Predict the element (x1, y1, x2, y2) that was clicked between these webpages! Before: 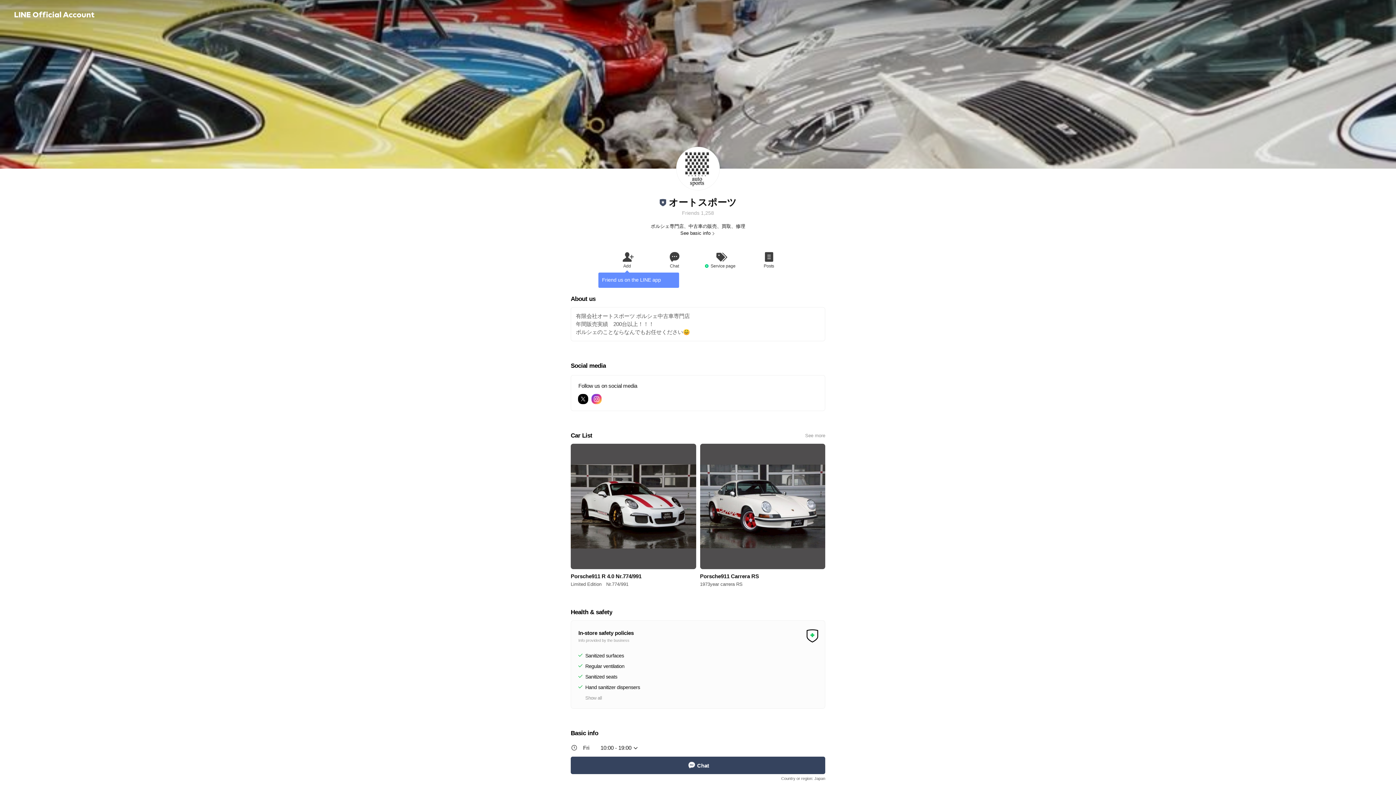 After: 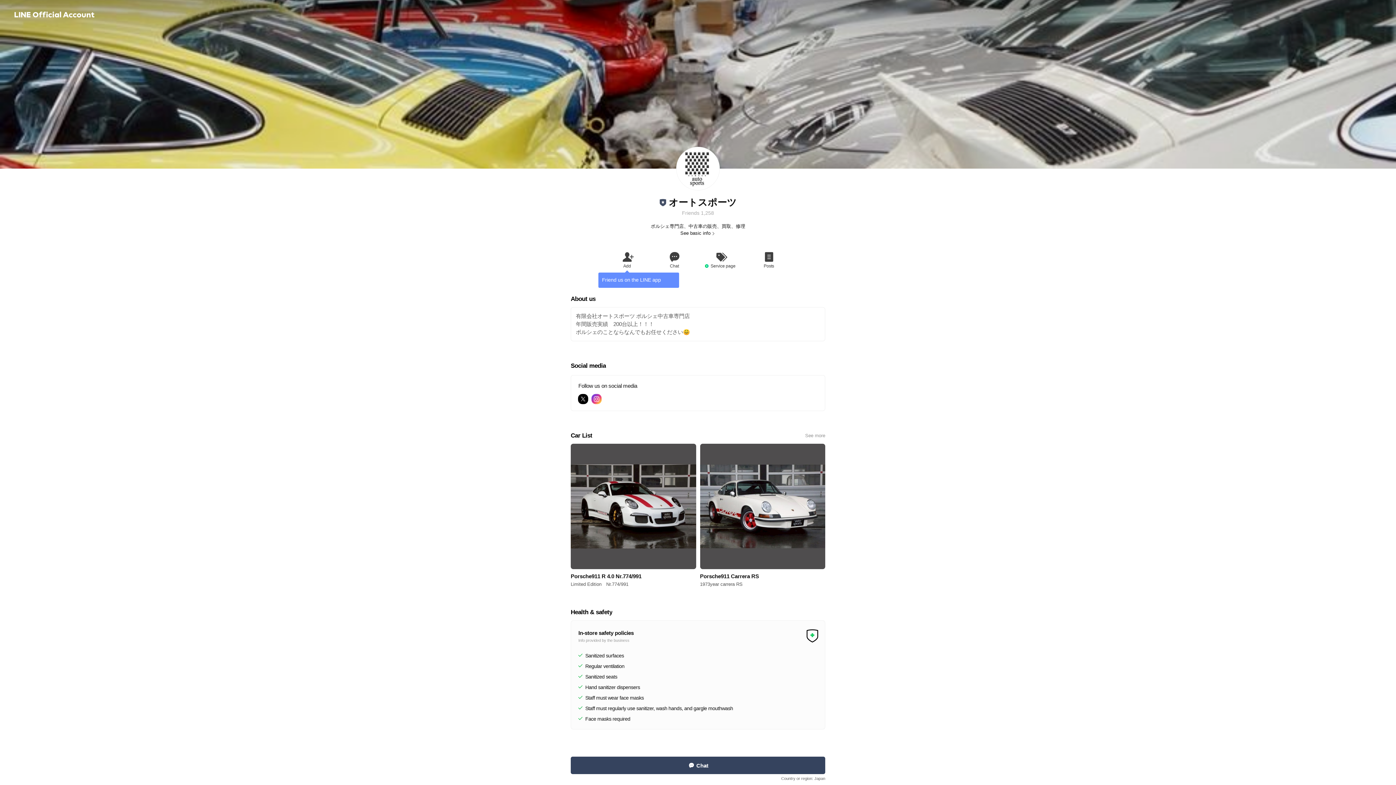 Action: bbox: (583, 691, 604, 702) label: Show all